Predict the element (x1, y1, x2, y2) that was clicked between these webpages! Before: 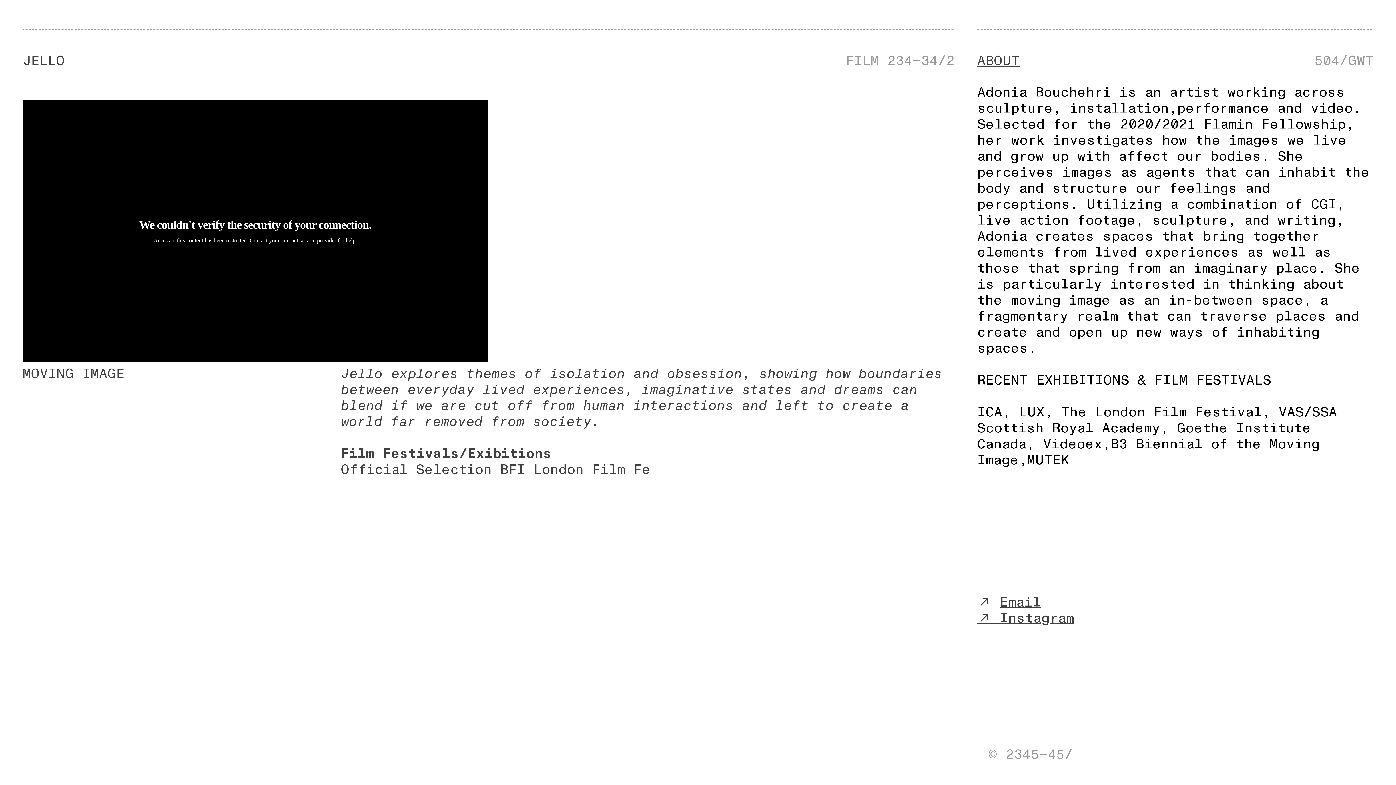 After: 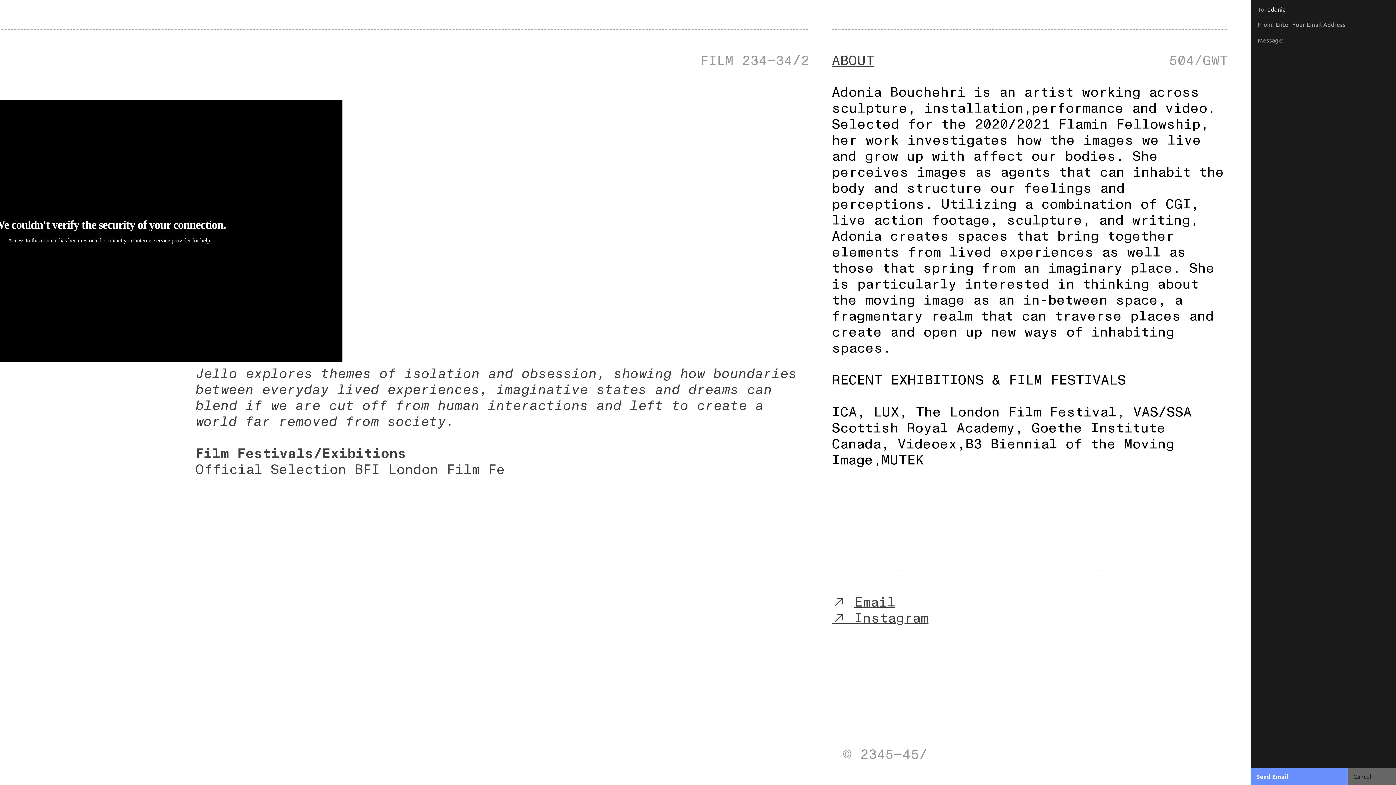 Action: bbox: (1000, 593, 1041, 611) label: Email